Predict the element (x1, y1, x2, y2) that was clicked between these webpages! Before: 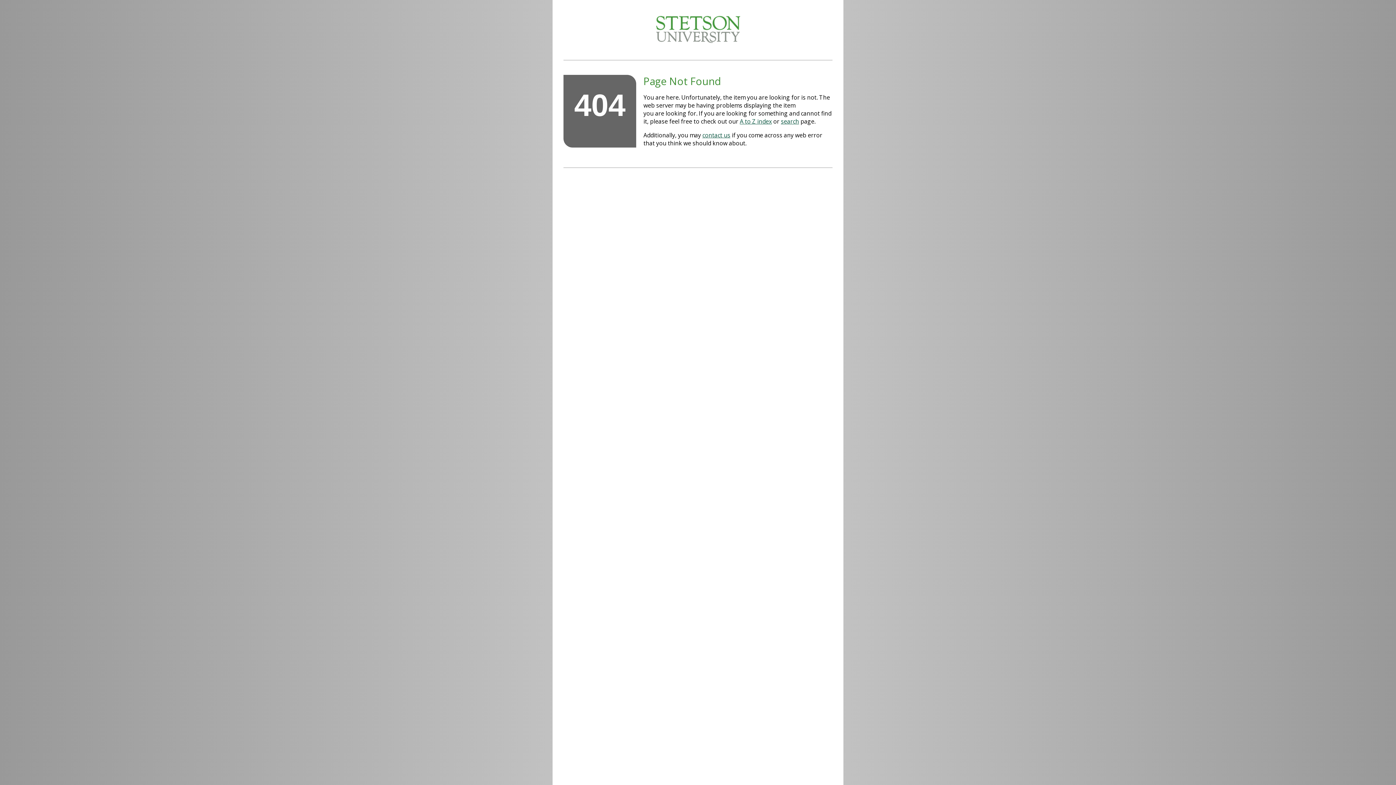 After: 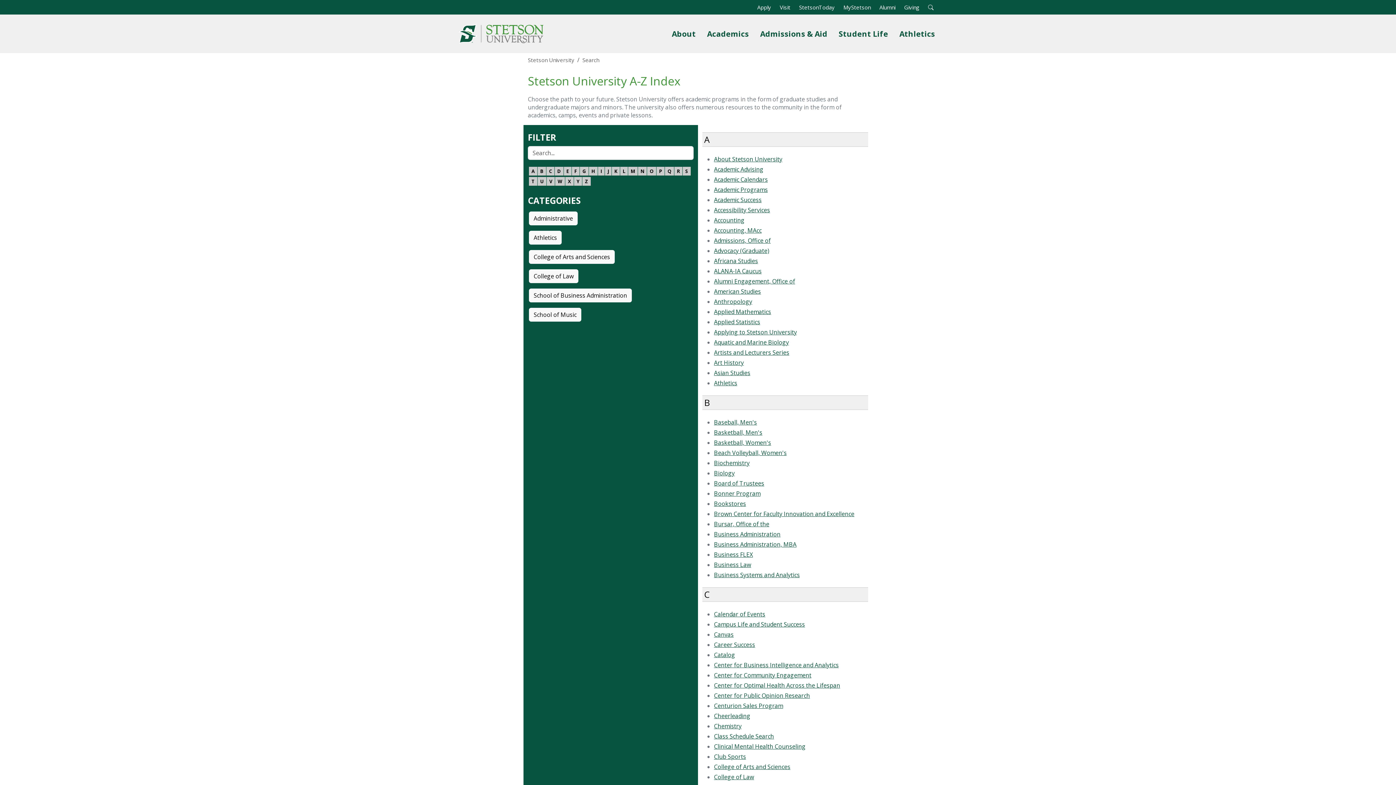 Action: label: A to Z index bbox: (740, 117, 772, 125)